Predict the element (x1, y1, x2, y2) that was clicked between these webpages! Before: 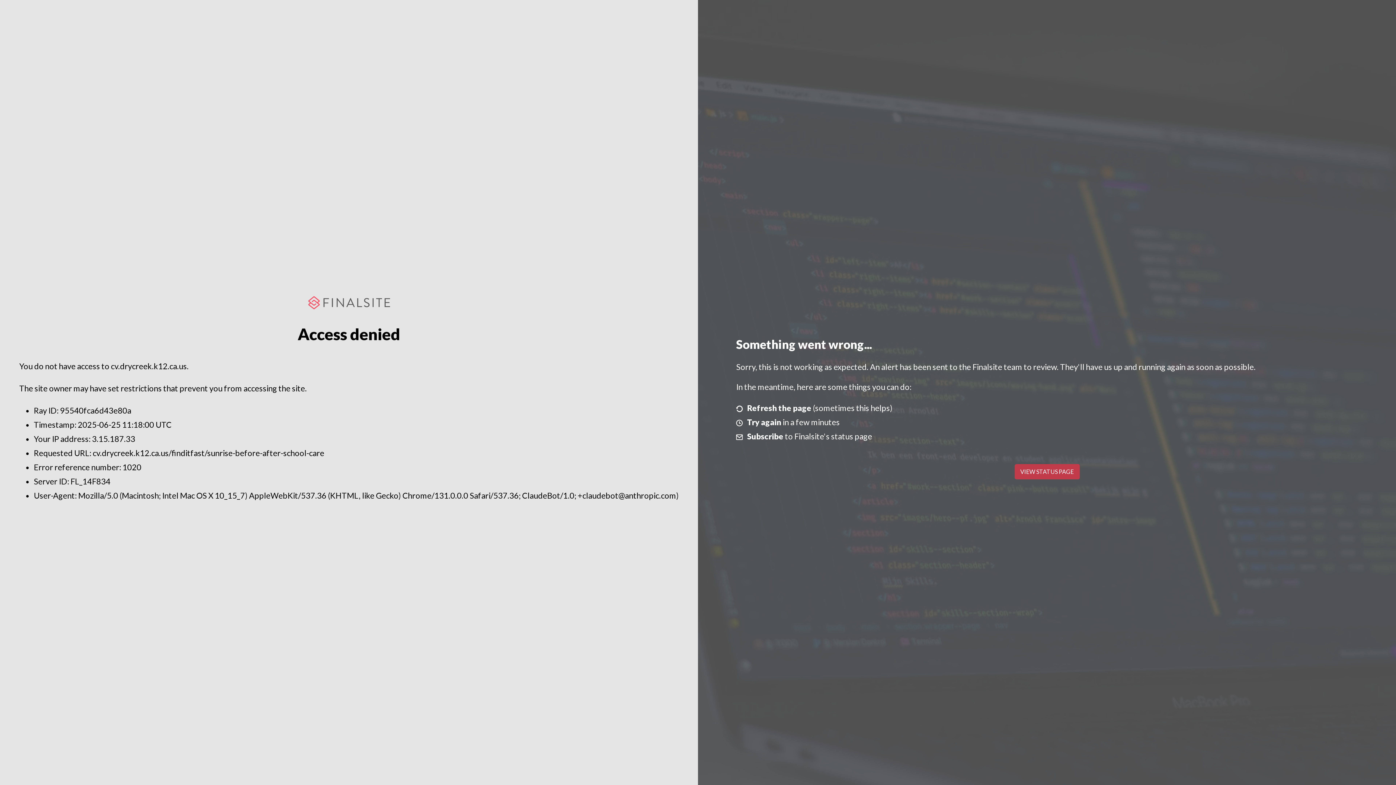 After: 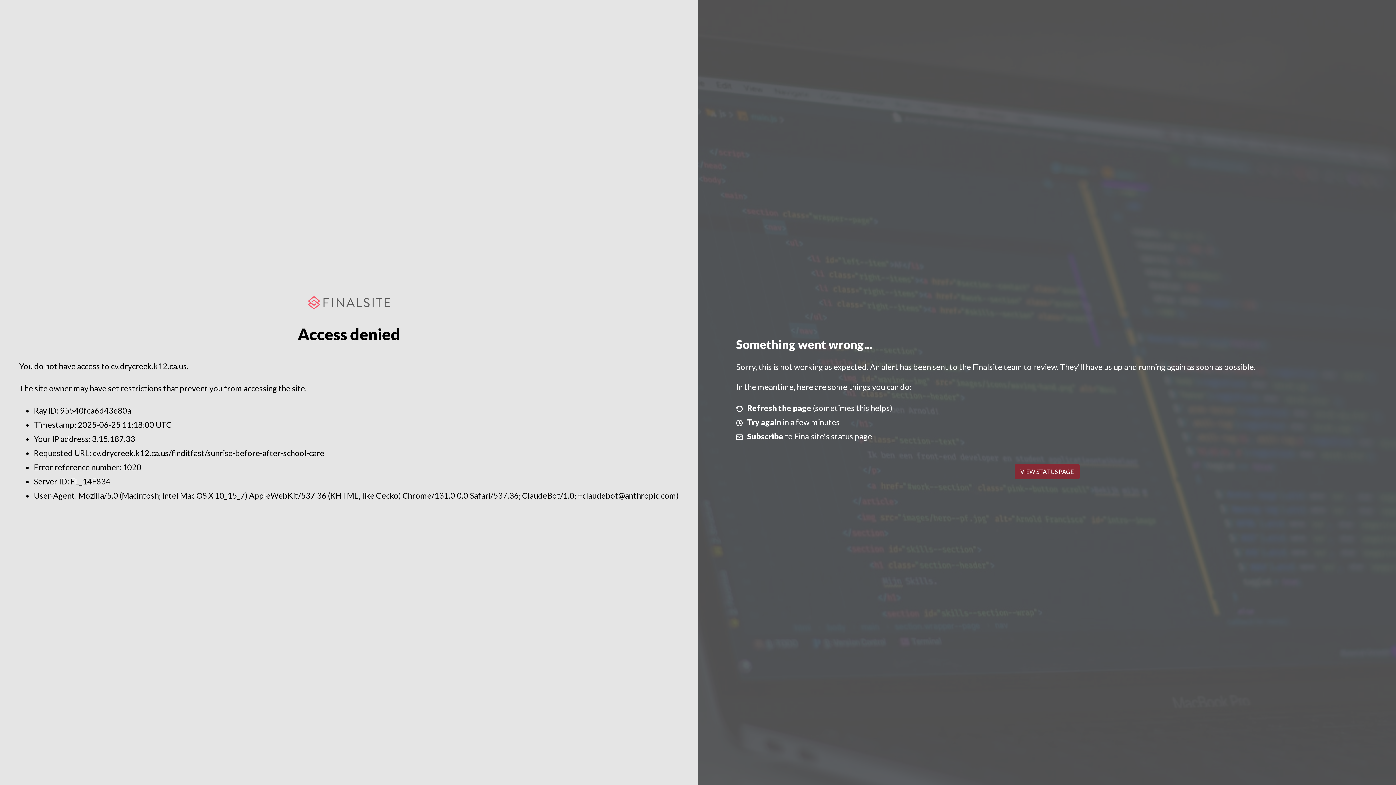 Action: bbox: (1014, 464, 1079, 479) label: VIEW STATUS PAGE